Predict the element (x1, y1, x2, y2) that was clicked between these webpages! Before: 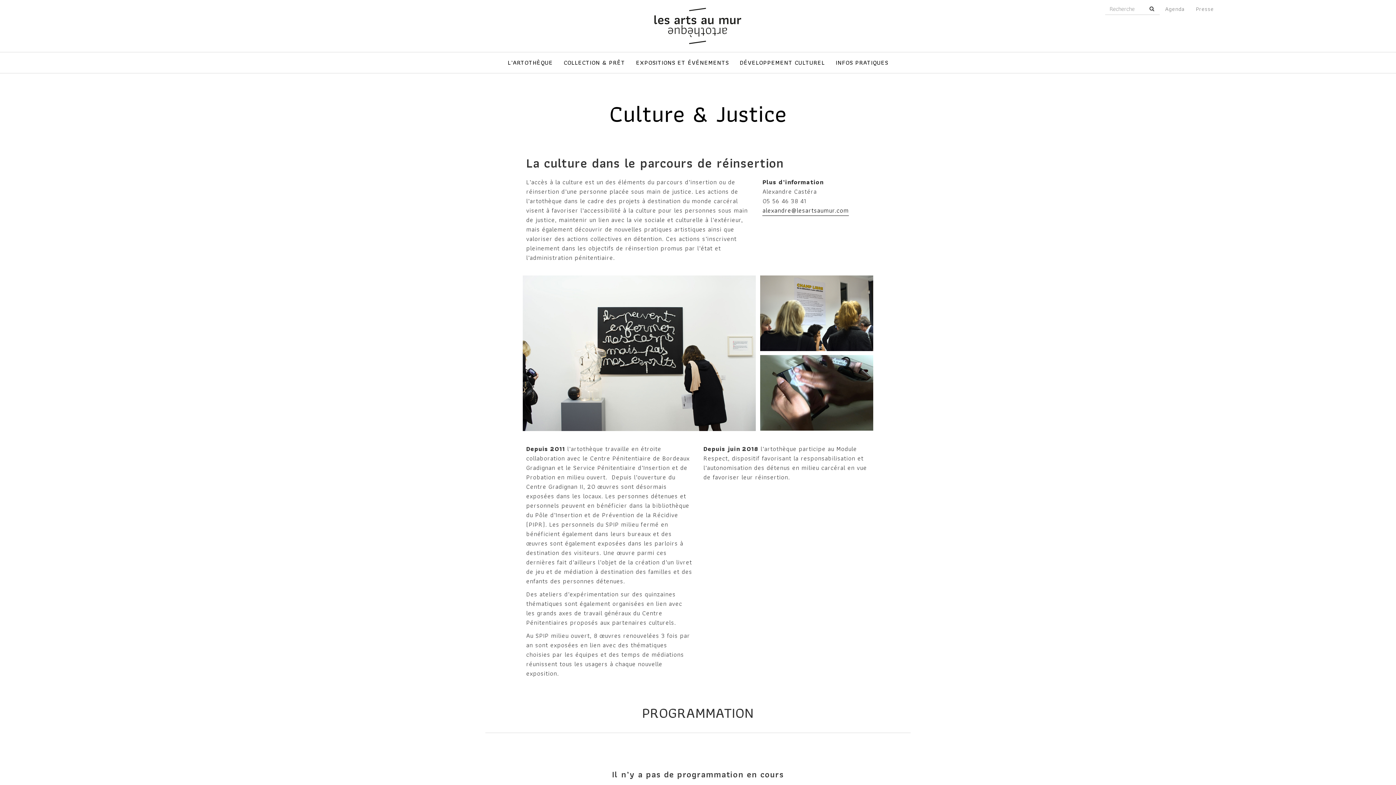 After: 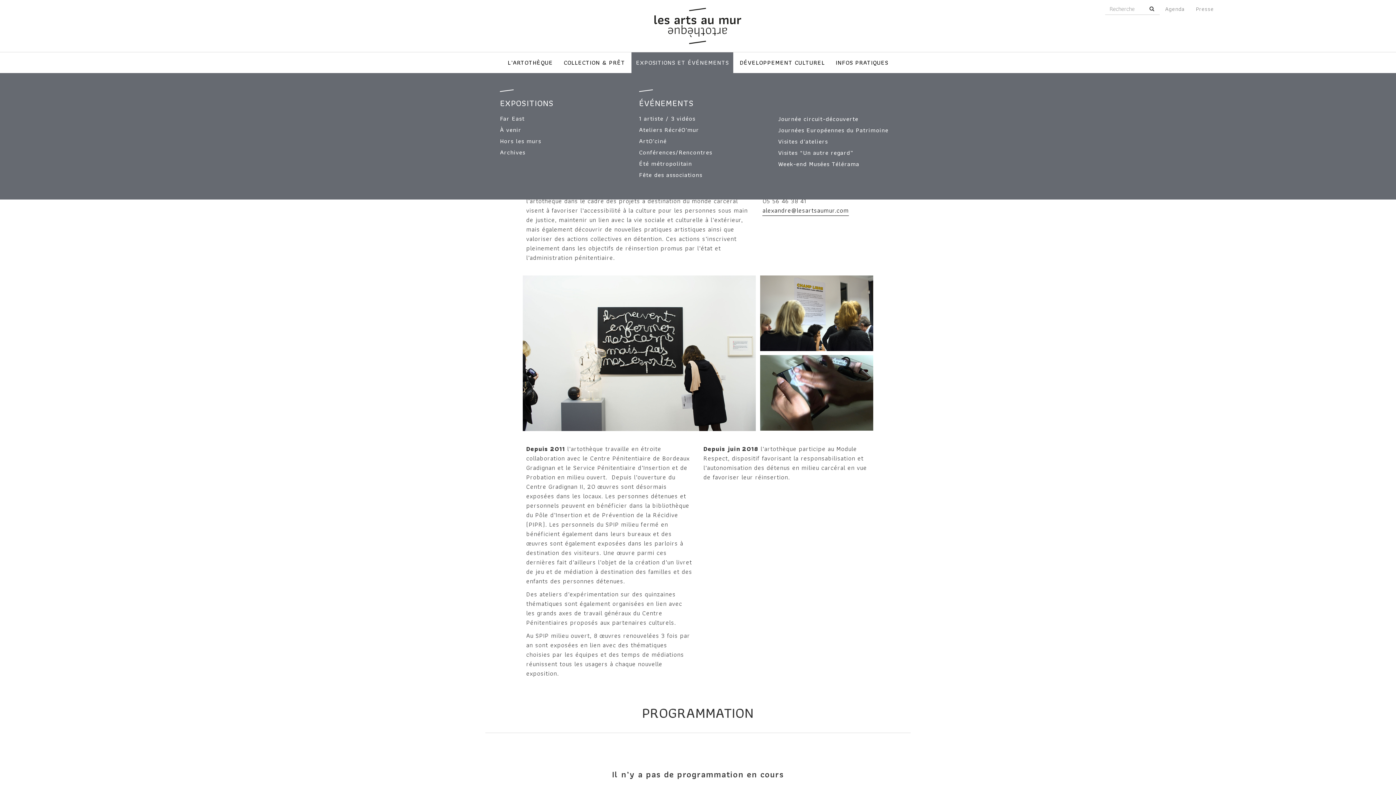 Action: bbox: (631, 52, 733, 73) label: EXPOSITIONS ET ÉVÉNEMENTS